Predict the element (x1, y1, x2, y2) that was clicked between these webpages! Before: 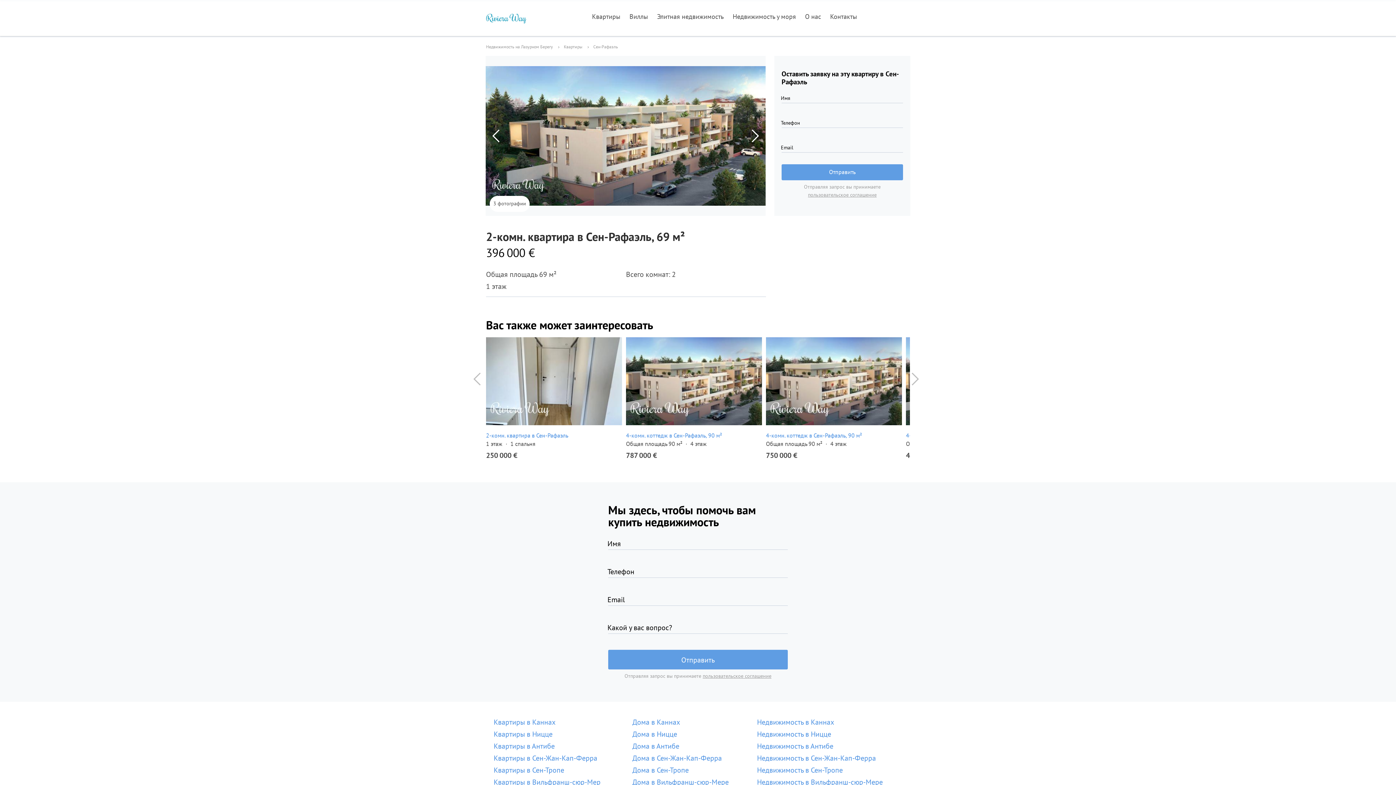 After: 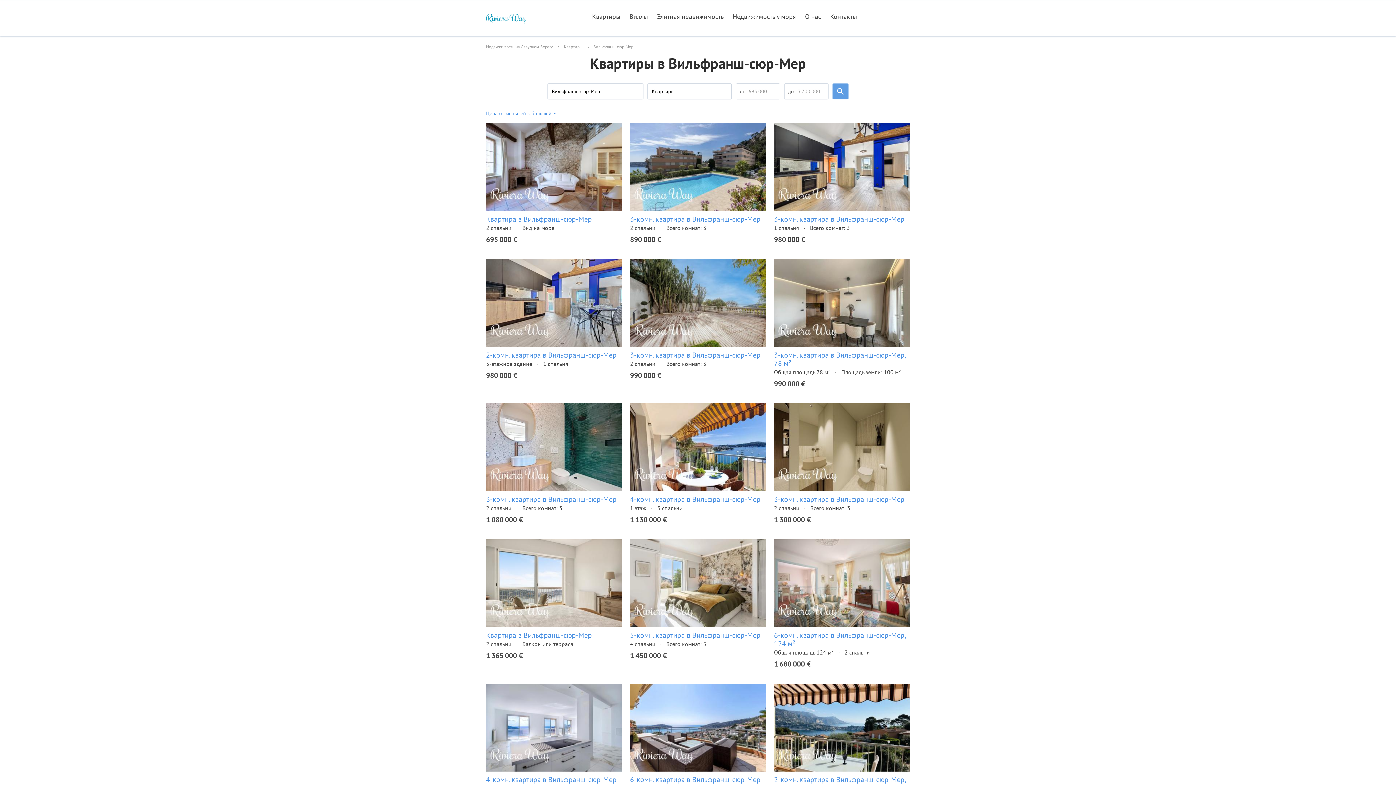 Action: bbox: (493, 776, 606, 788) label: Квартиры в Вильфранш-сюр-Мер